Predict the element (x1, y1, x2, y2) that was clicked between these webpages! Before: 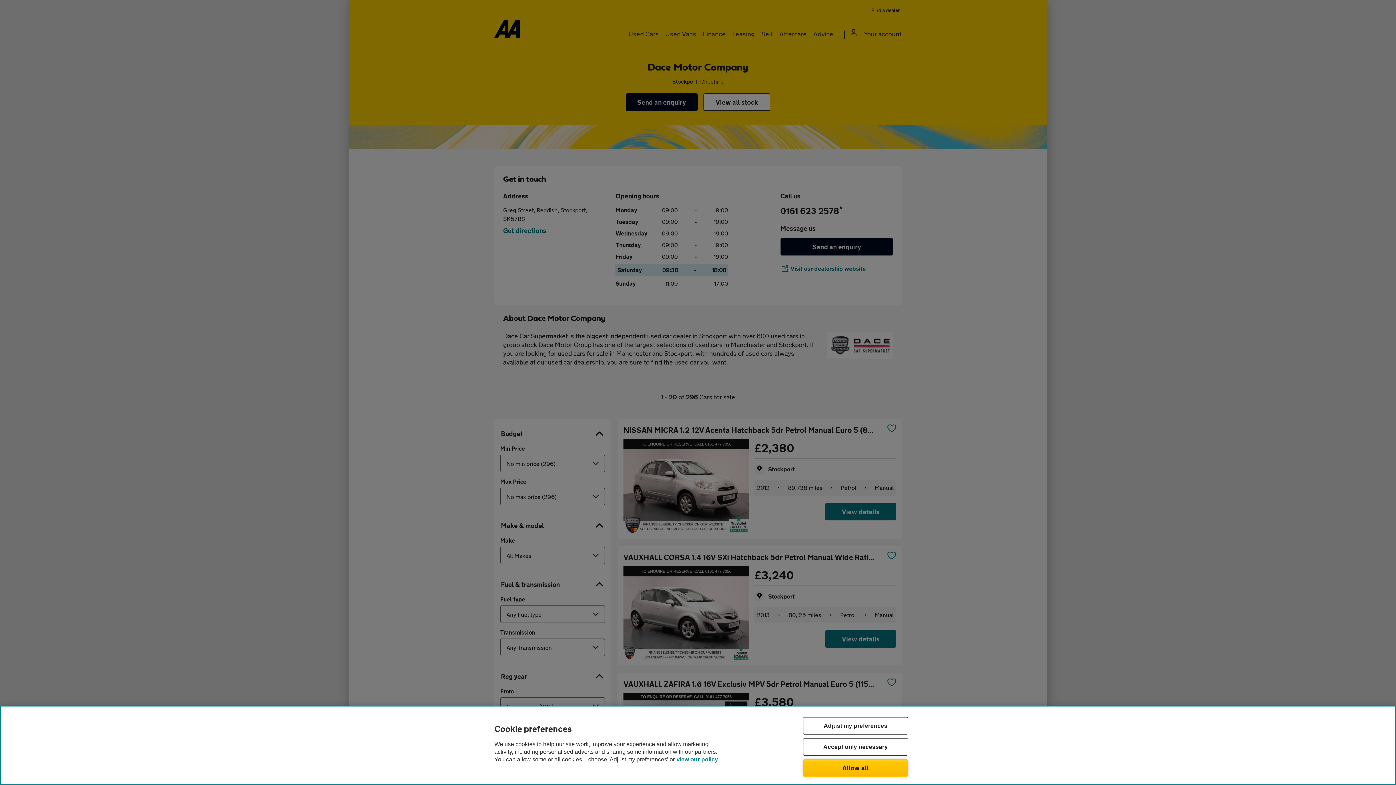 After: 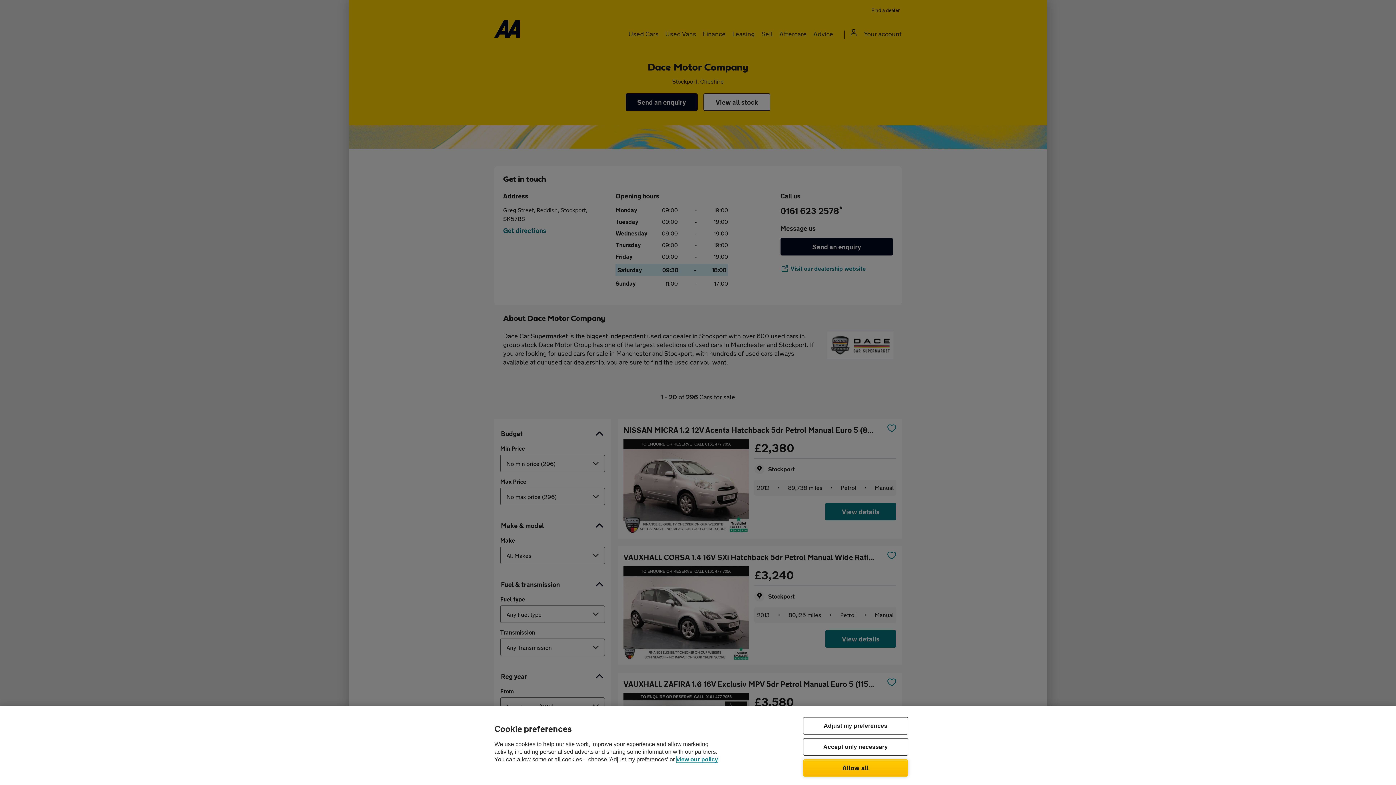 Action: bbox: (676, 756, 718, 762) label: Legal Information, opens in a new tab